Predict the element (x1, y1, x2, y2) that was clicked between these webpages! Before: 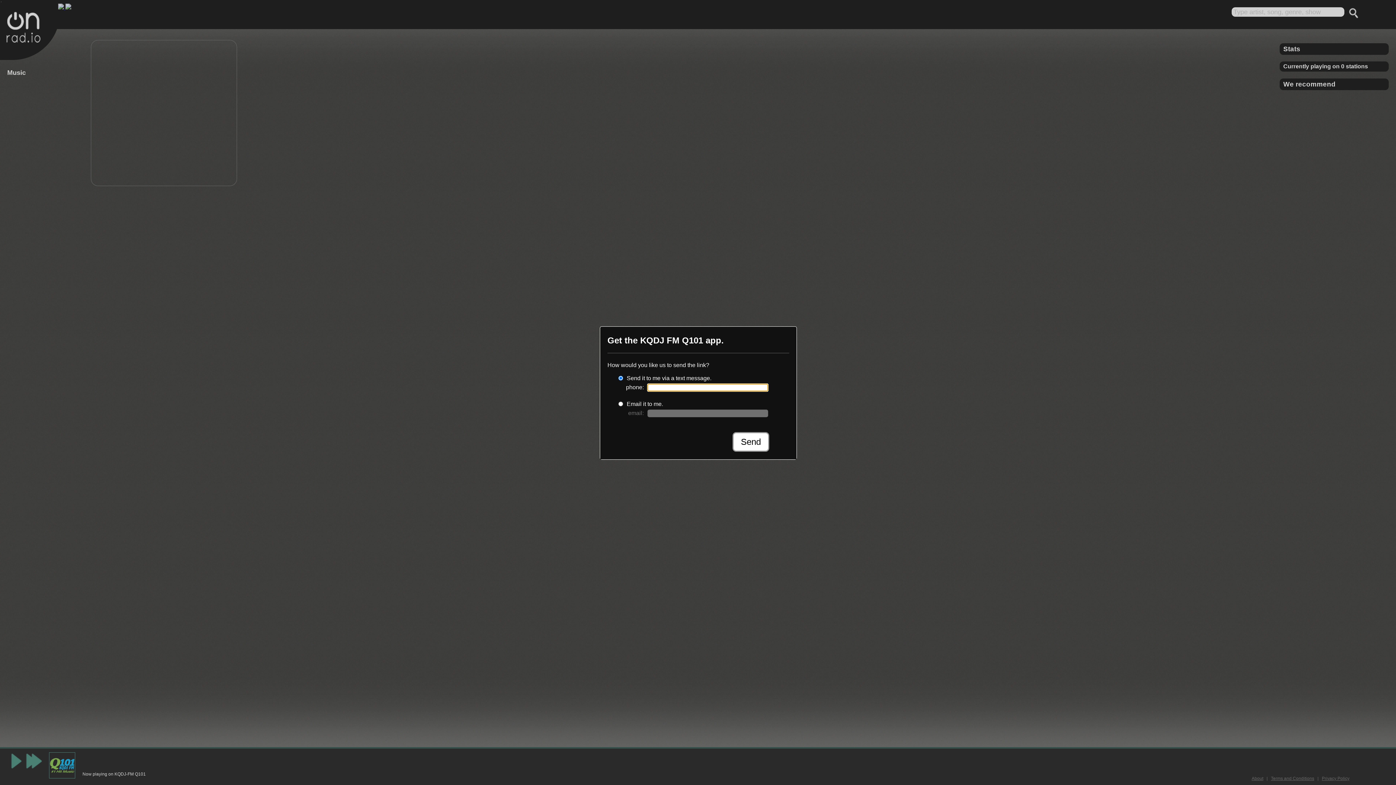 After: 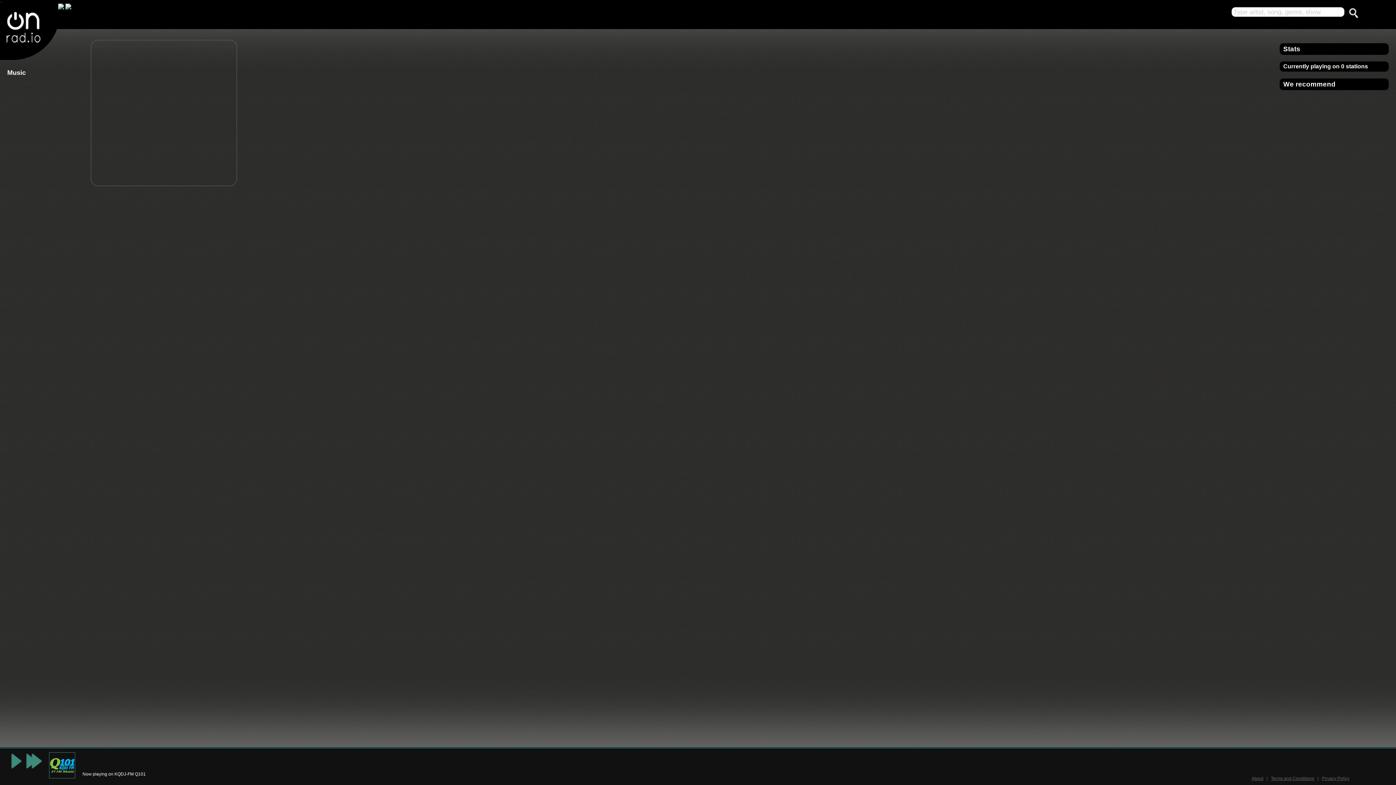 Action: bbox: (790, 321, 802, 332)